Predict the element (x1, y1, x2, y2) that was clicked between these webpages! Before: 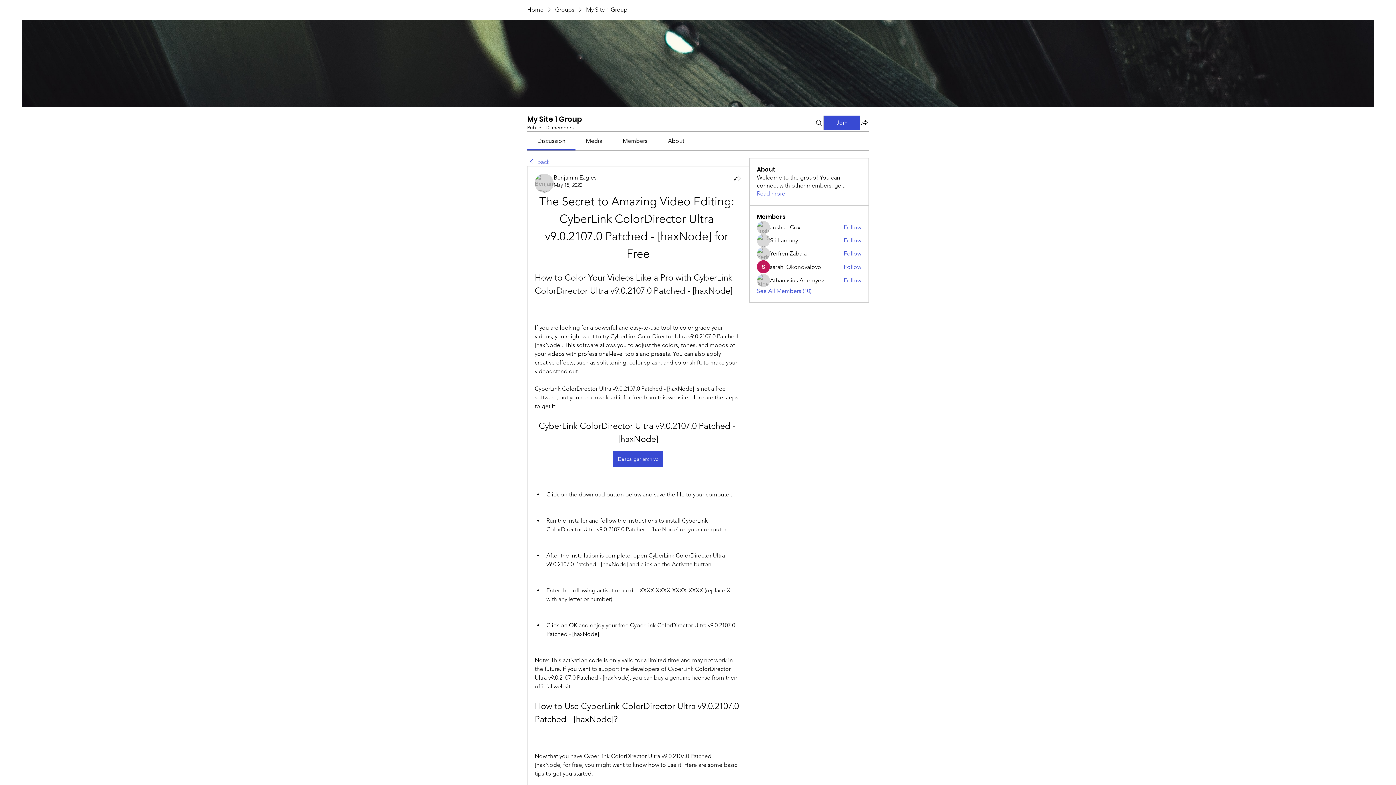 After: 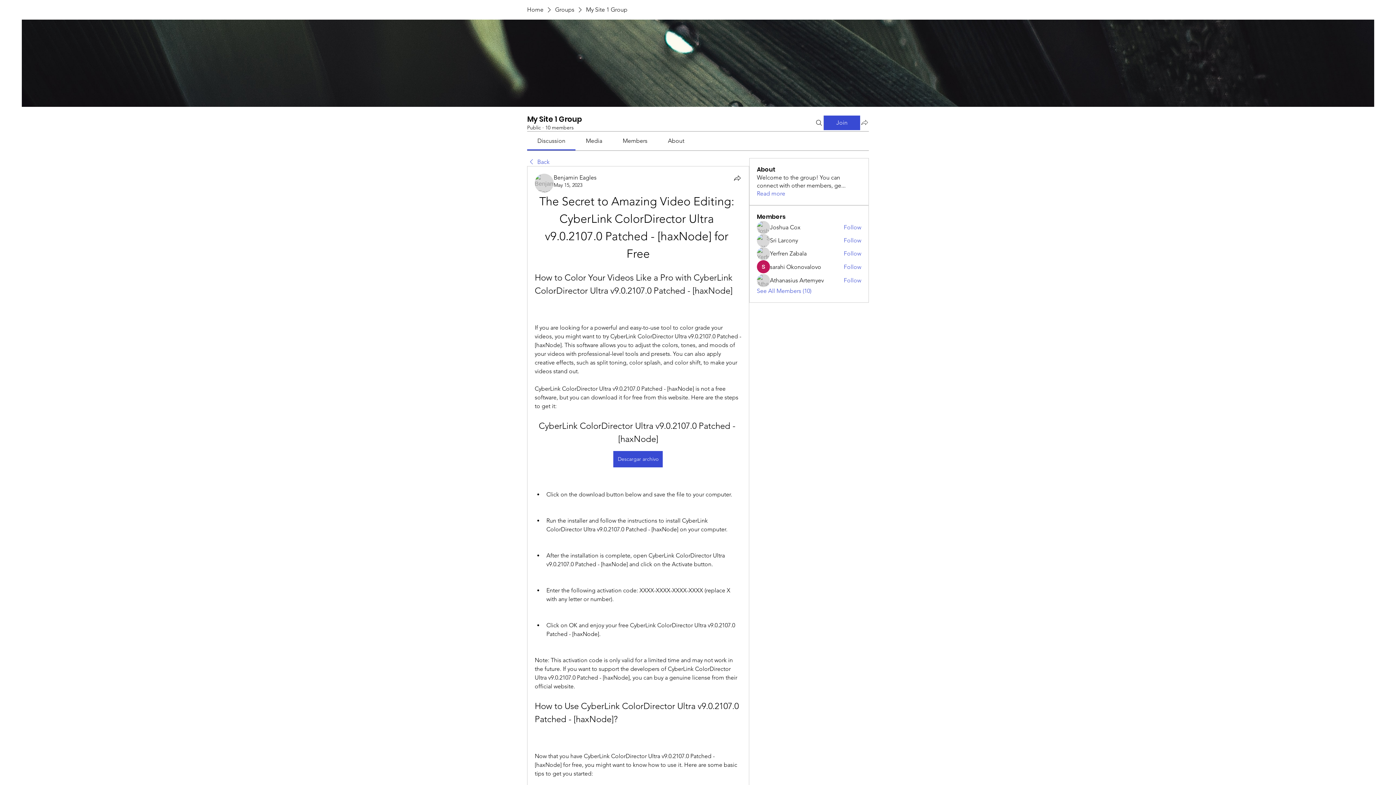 Action: label: Share group bbox: (860, 118, 869, 126)